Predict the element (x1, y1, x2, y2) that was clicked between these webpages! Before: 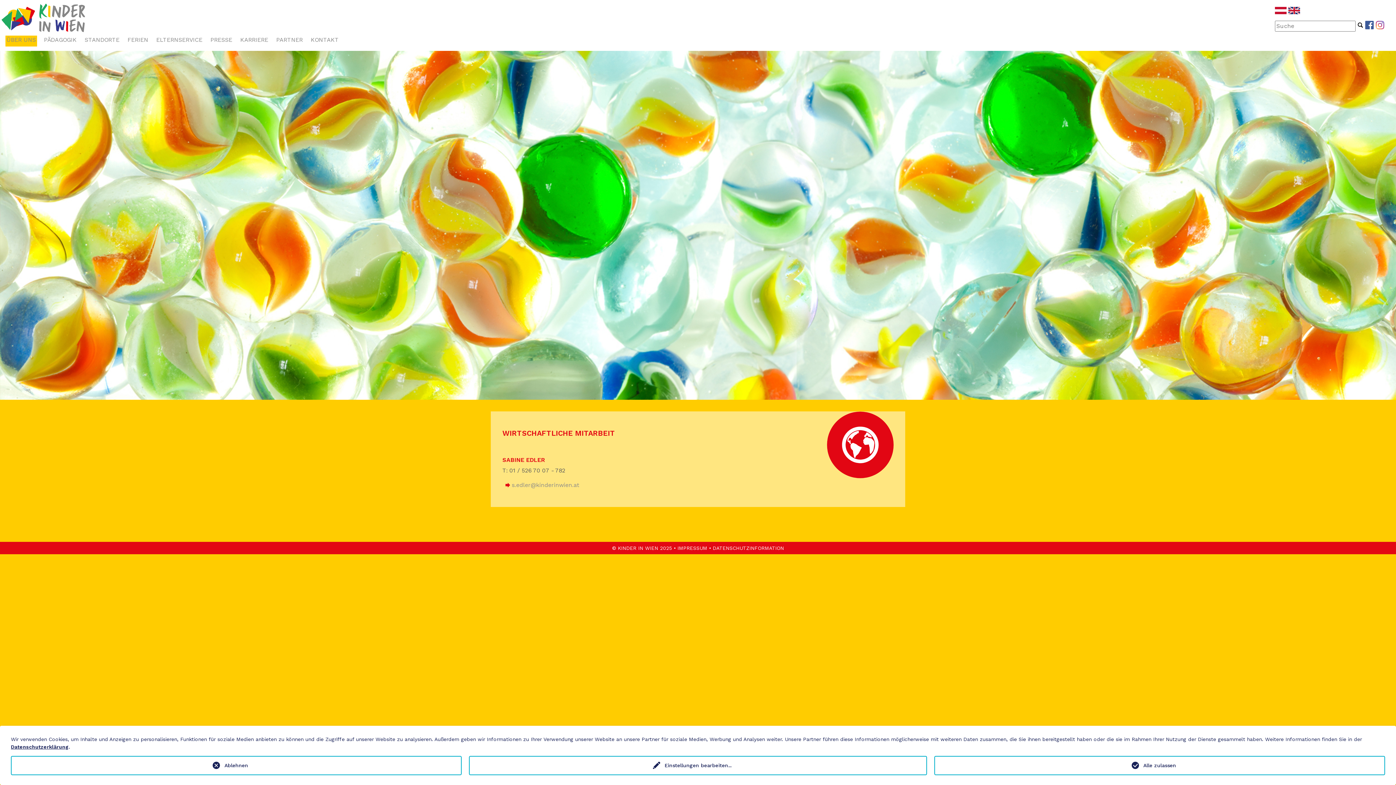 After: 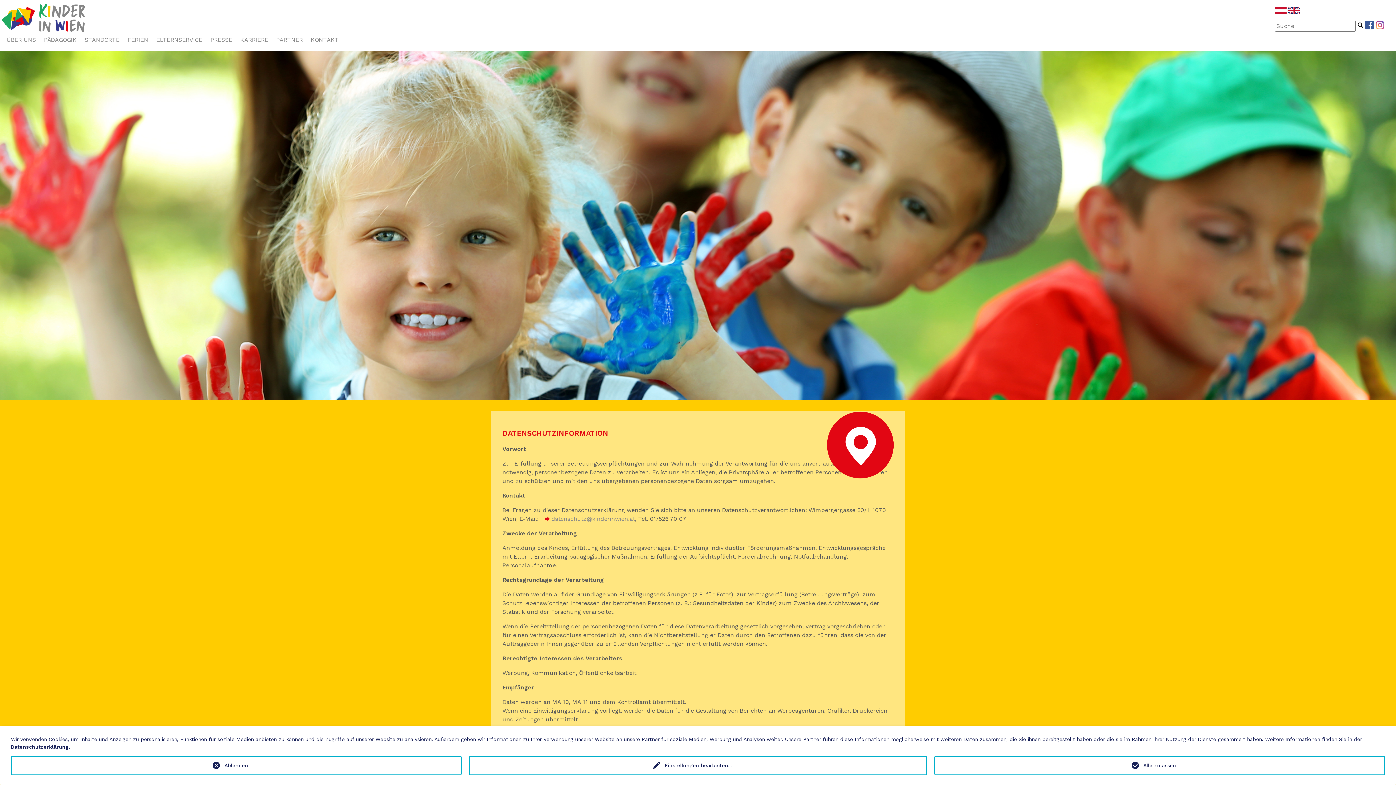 Action: label: DATENSCHUTZINFORMATION bbox: (712, 545, 784, 551)